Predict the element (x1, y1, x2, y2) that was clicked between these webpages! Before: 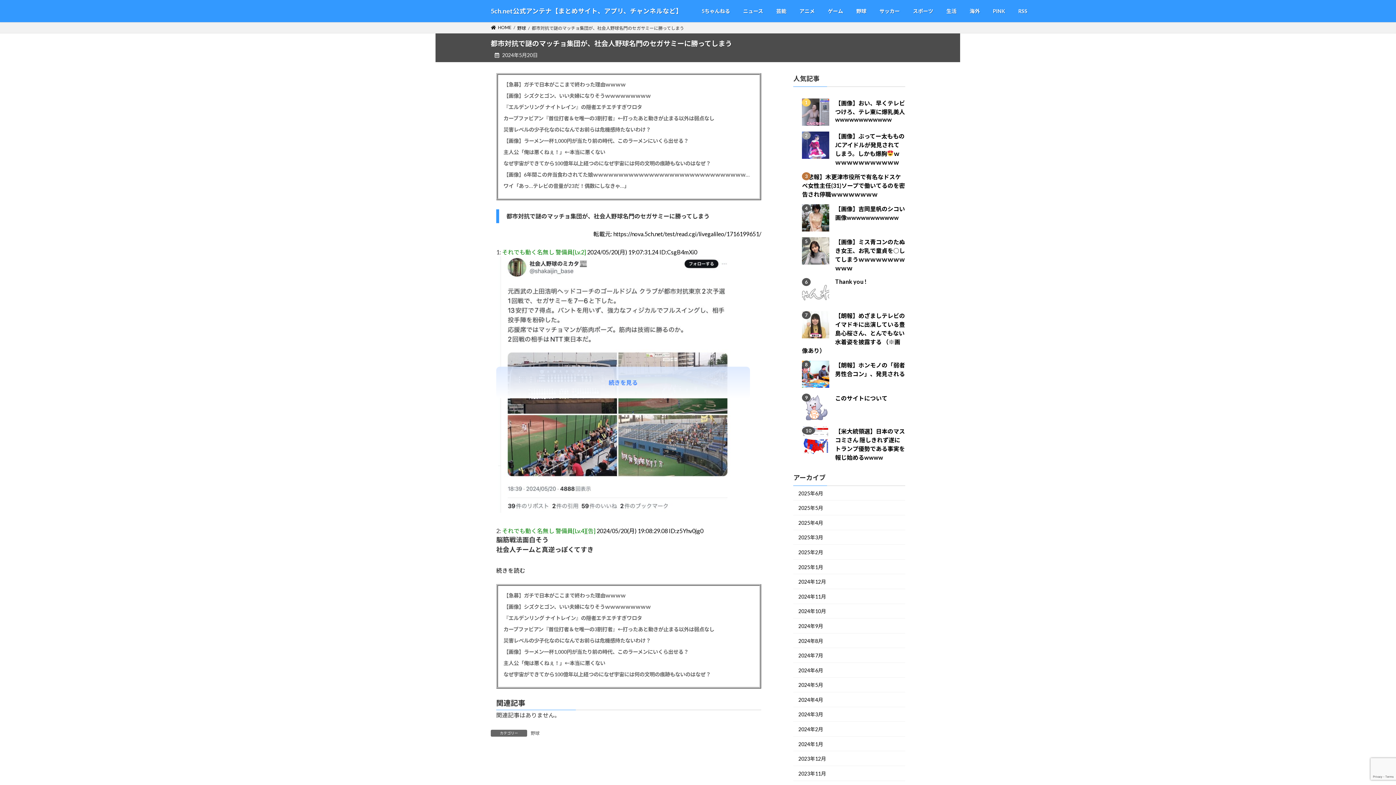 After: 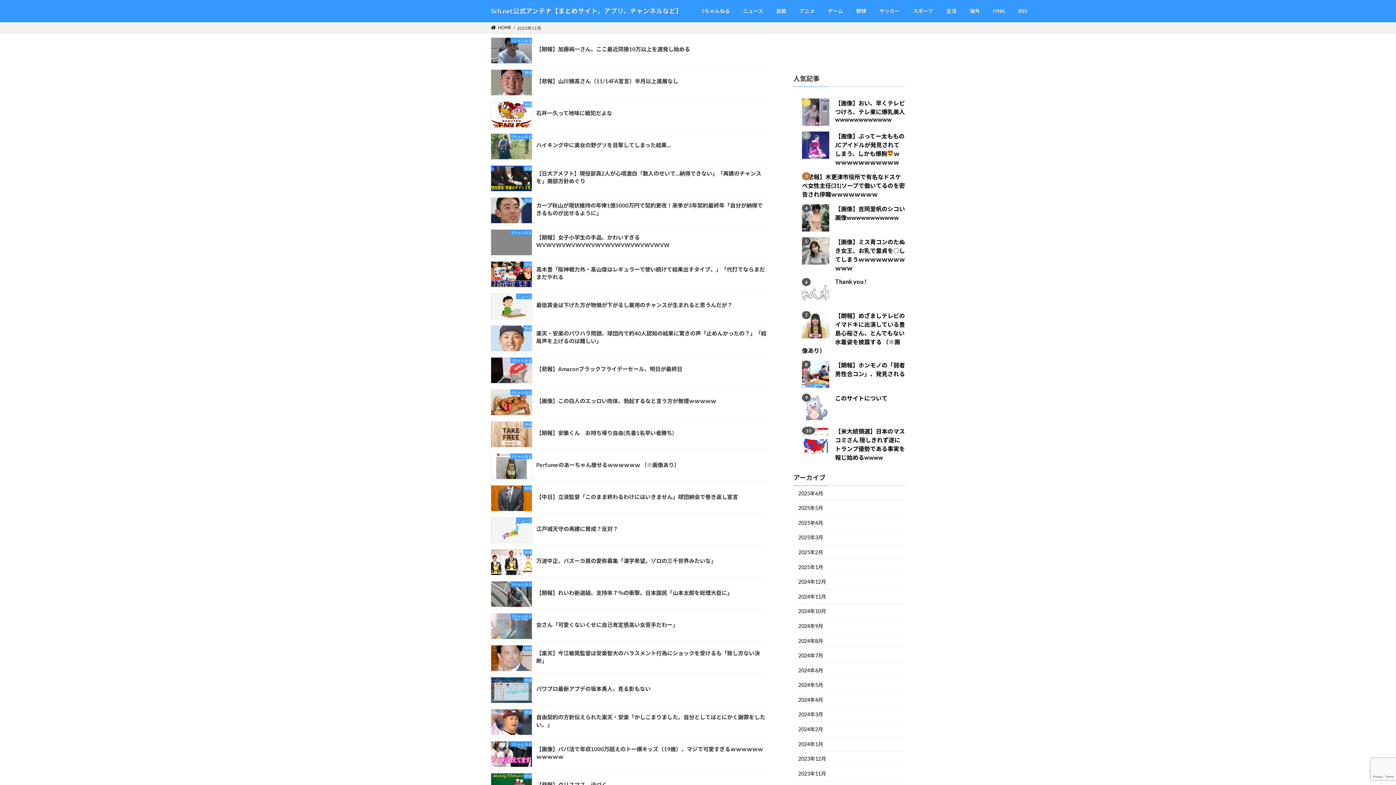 Action: label: 2023年11月 bbox: (793, 766, 905, 781)